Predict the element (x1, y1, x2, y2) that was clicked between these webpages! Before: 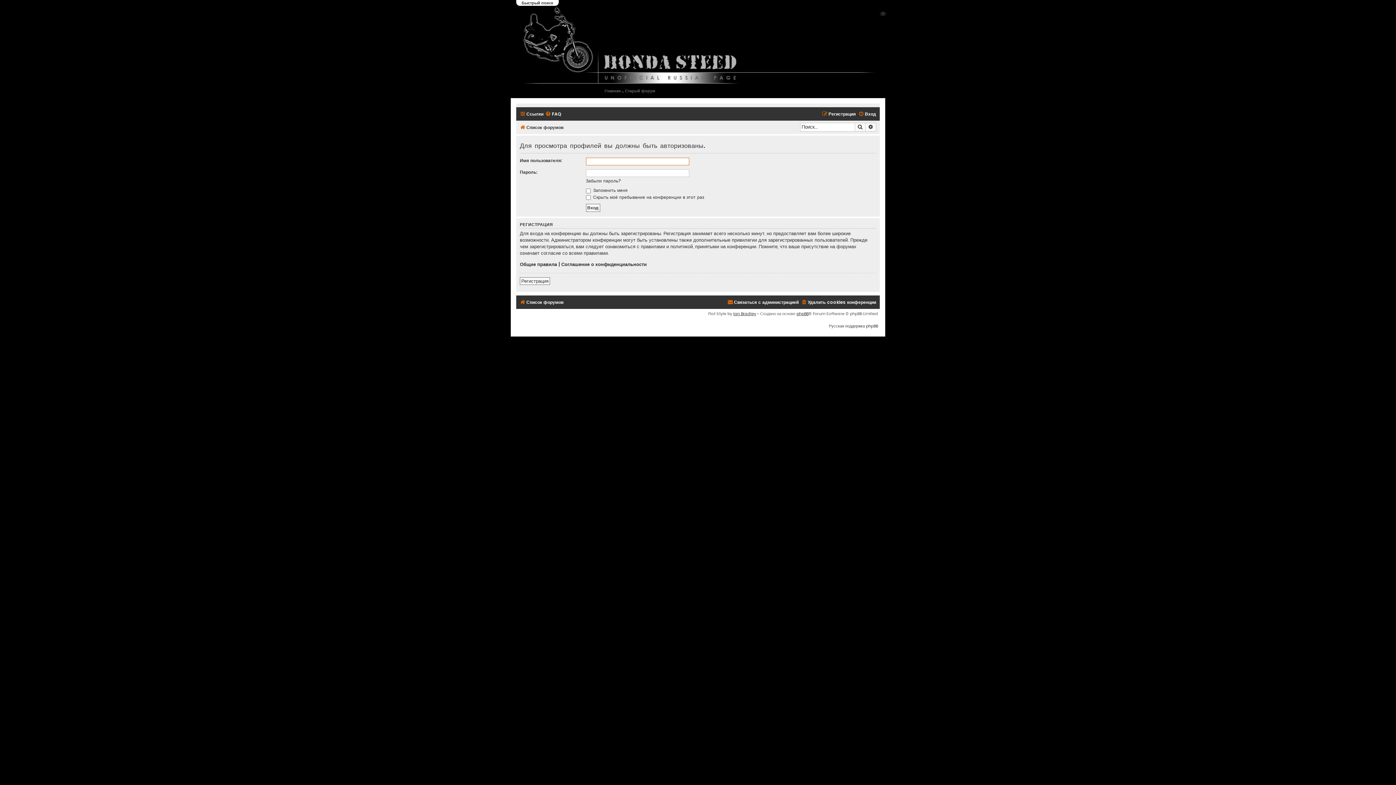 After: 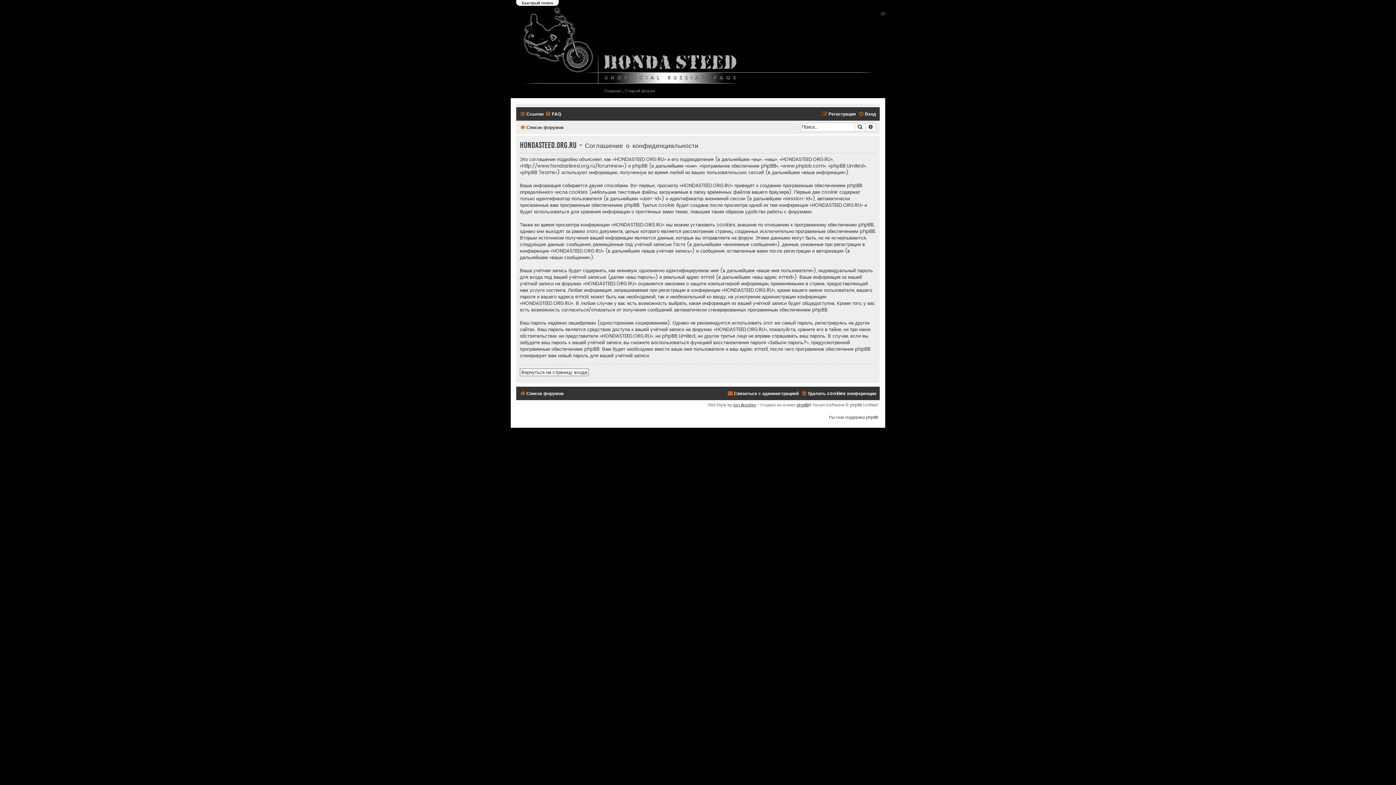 Action: bbox: (561, 261, 646, 268) label: Соглашение о конфиденциальности